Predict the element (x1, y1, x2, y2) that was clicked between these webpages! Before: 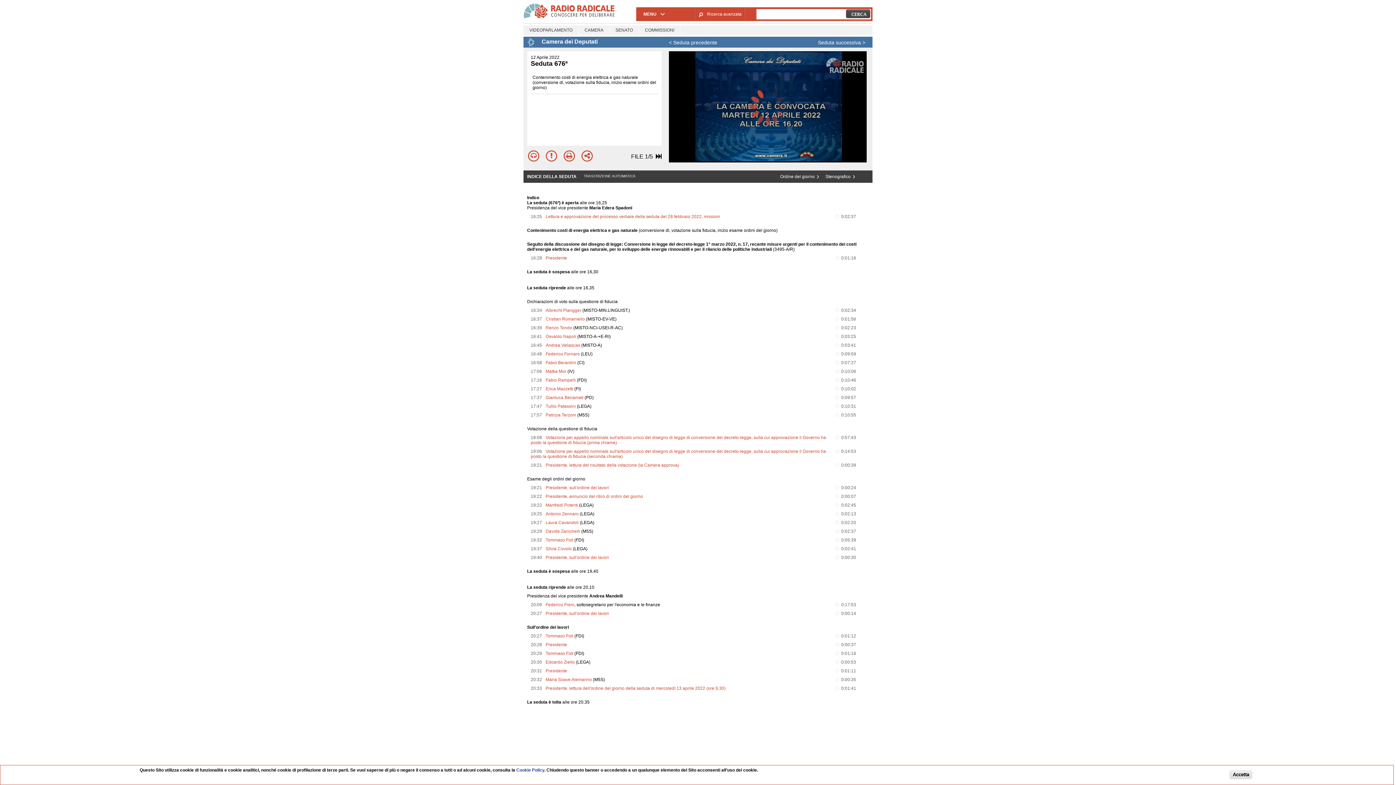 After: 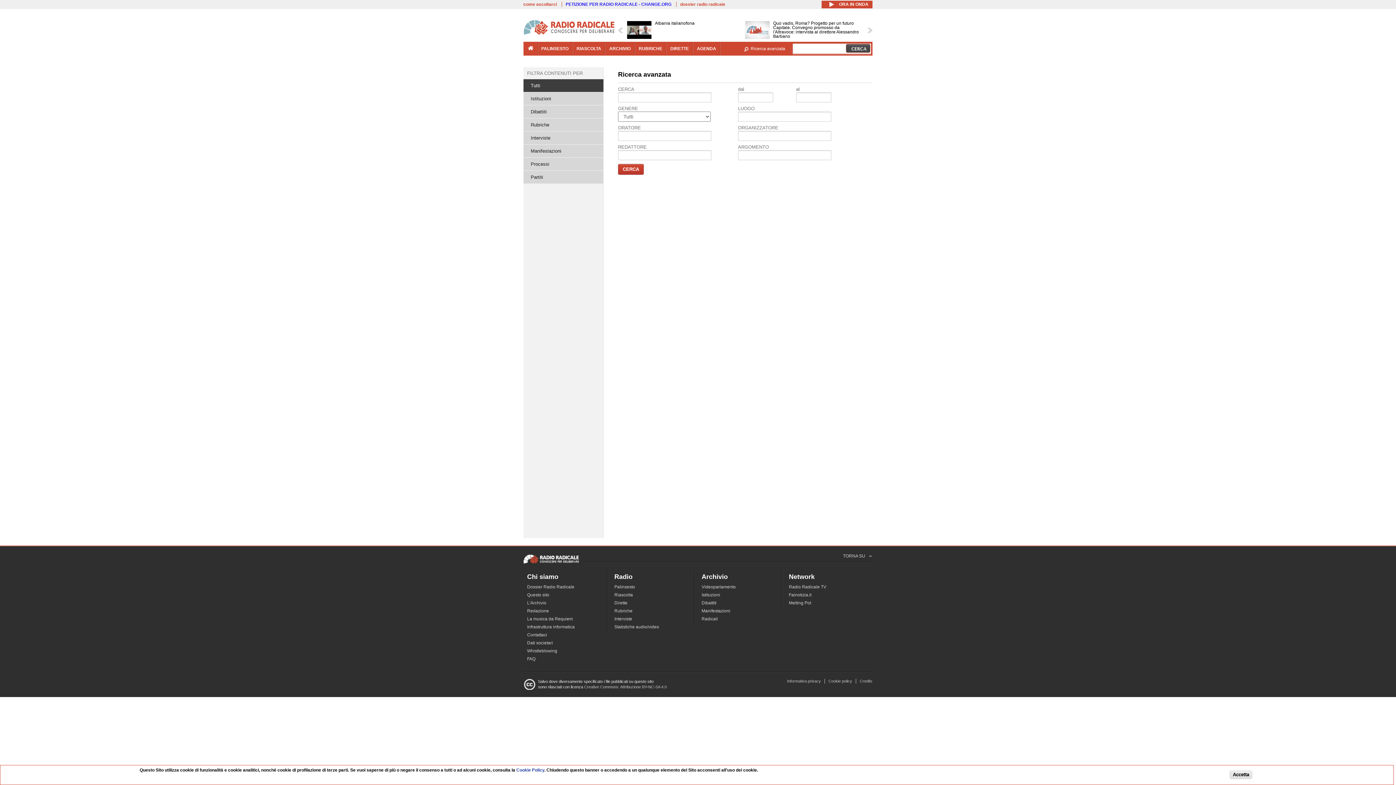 Action: label: Ricerca avanzata bbox: (694, 7, 745, 21)